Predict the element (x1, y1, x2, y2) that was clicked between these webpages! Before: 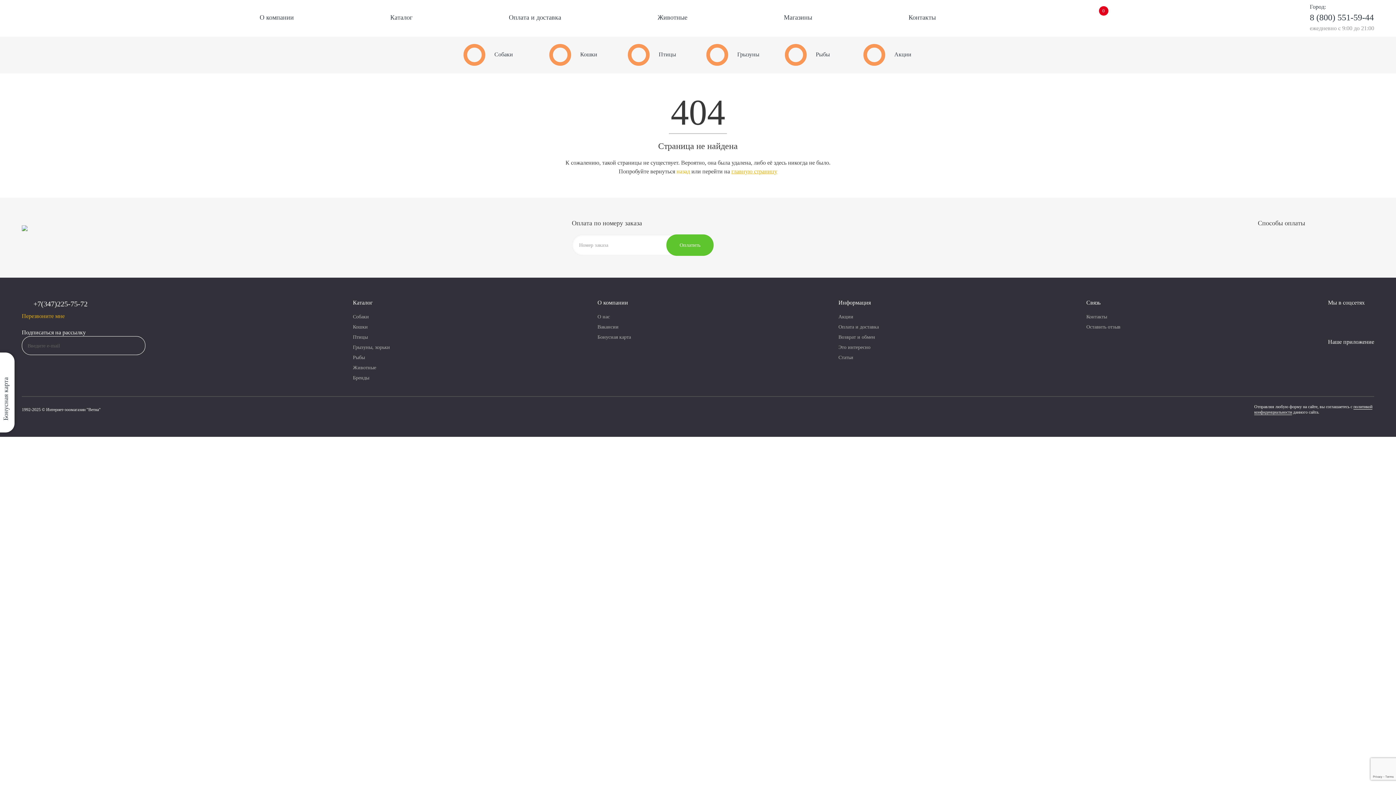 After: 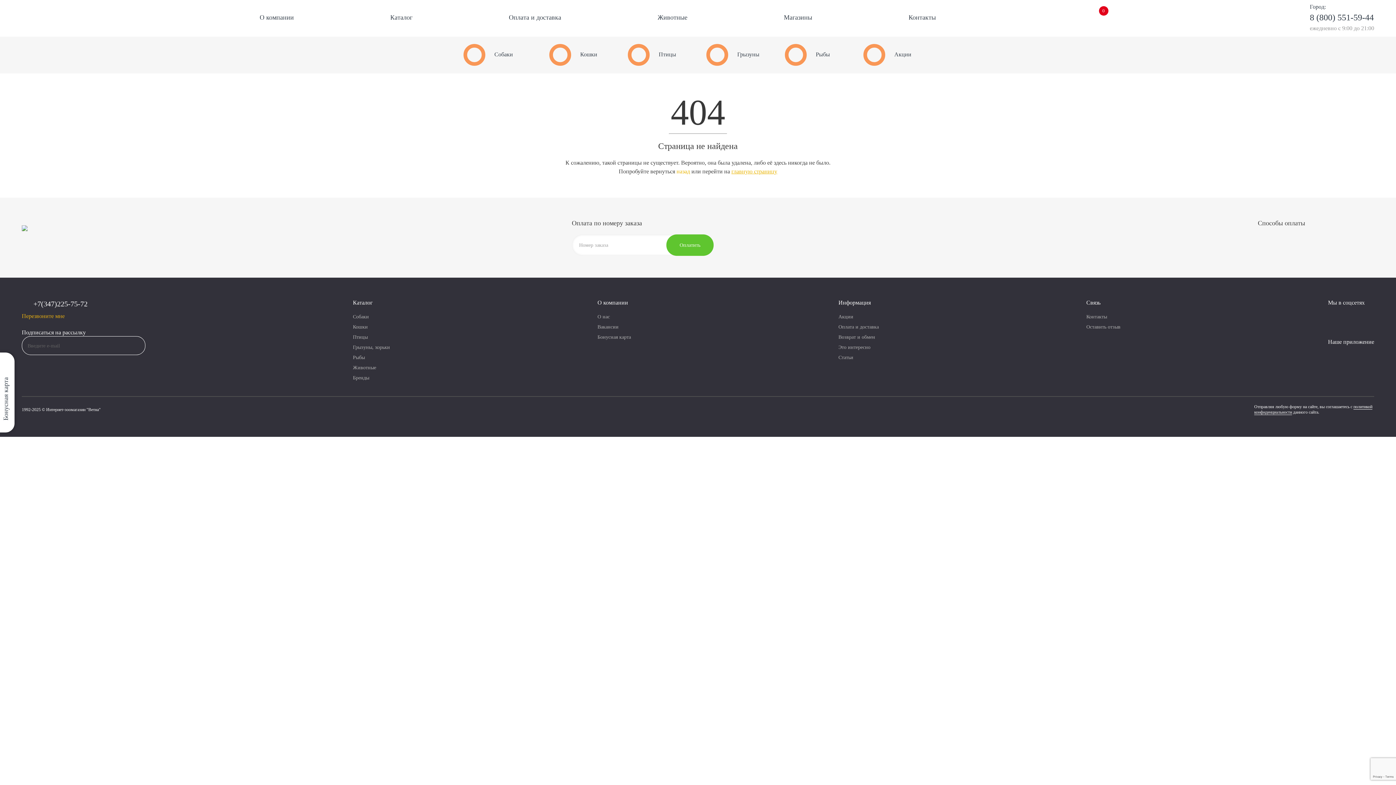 Action: bbox: (1328, 352, 1374, 367)